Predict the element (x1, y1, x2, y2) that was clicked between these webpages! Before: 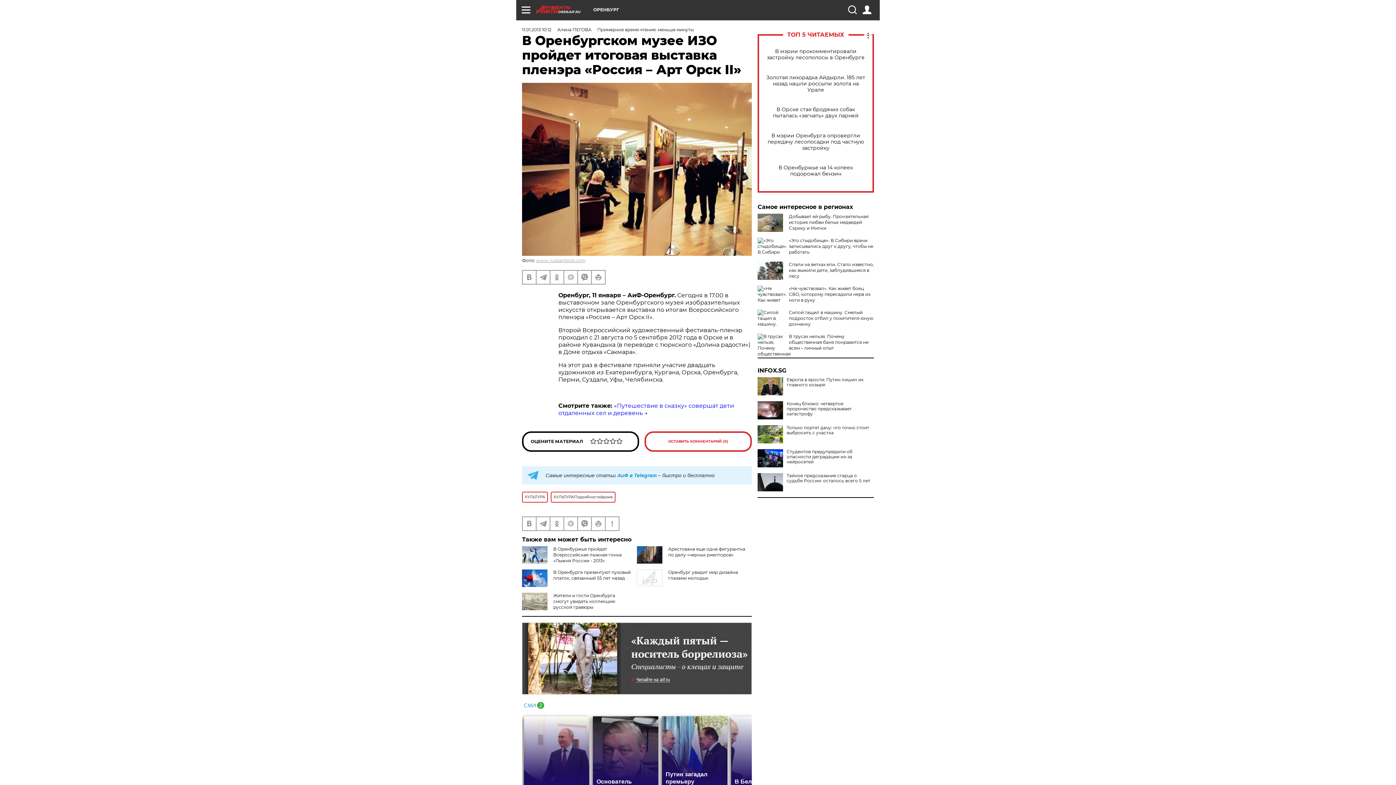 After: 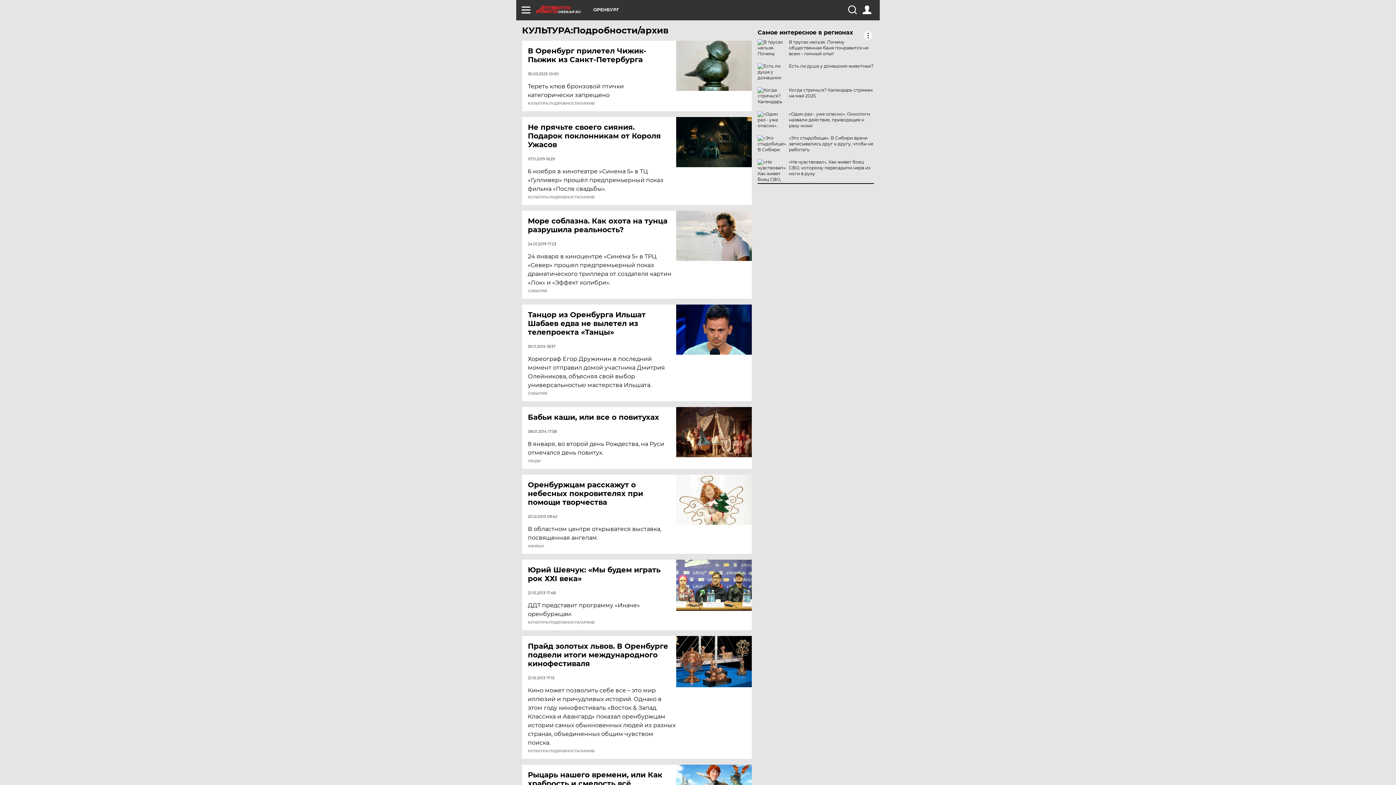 Action: label: КУЛЬТУРА:Подробности/архив bbox: (550, 492, 615, 503)